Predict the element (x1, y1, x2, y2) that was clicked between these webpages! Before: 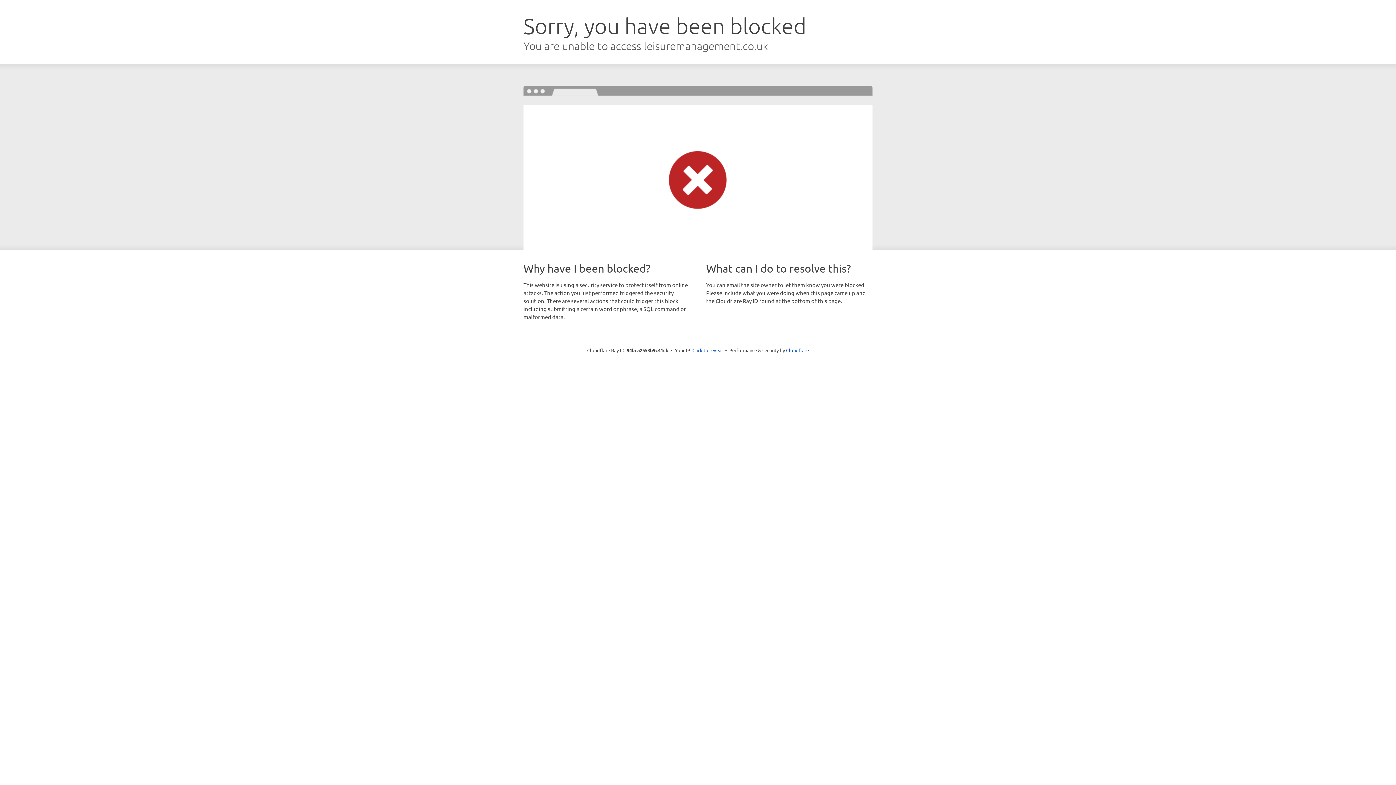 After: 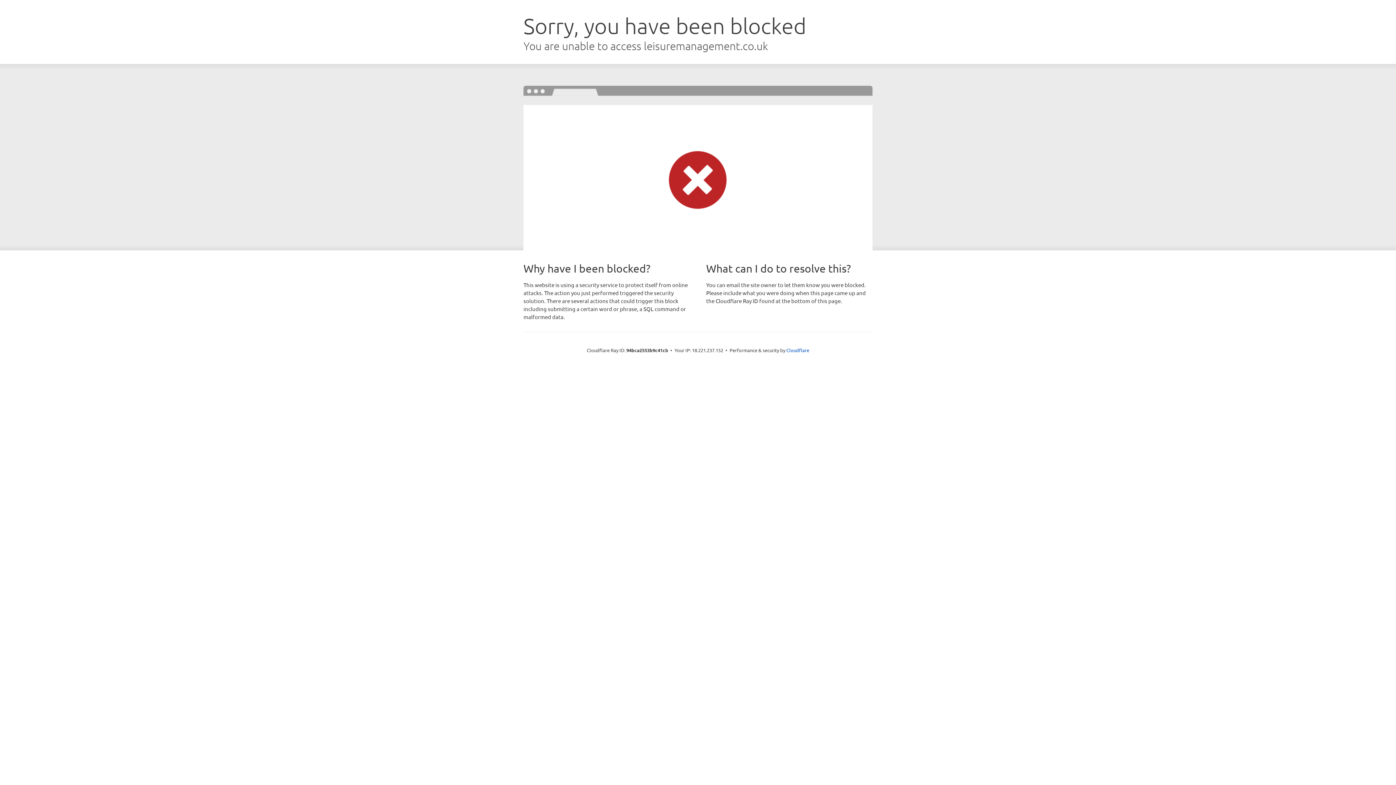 Action: label: Click to reveal bbox: (692, 346, 723, 353)